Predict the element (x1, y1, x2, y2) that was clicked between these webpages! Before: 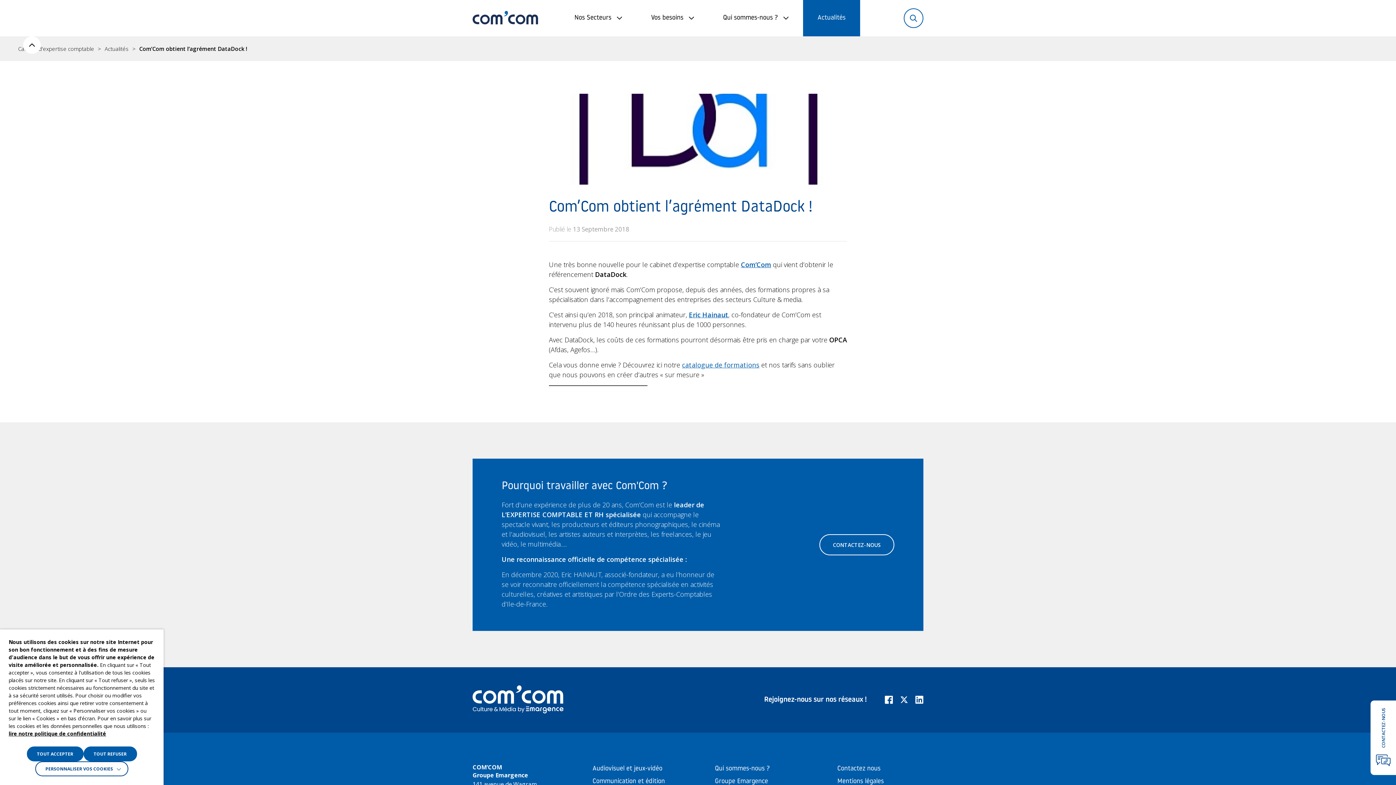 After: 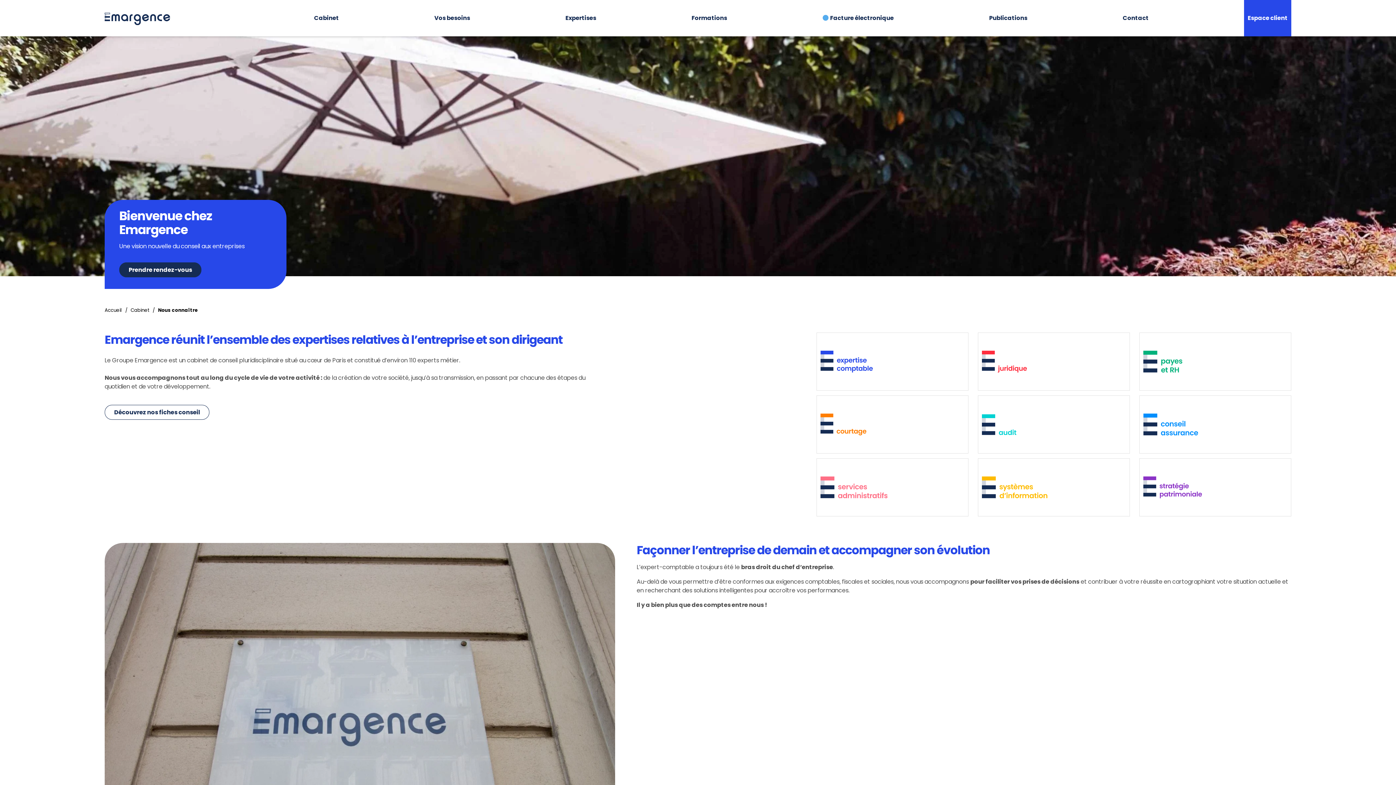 Action: label: Groupe Emargence bbox: (715, 776, 768, 787)